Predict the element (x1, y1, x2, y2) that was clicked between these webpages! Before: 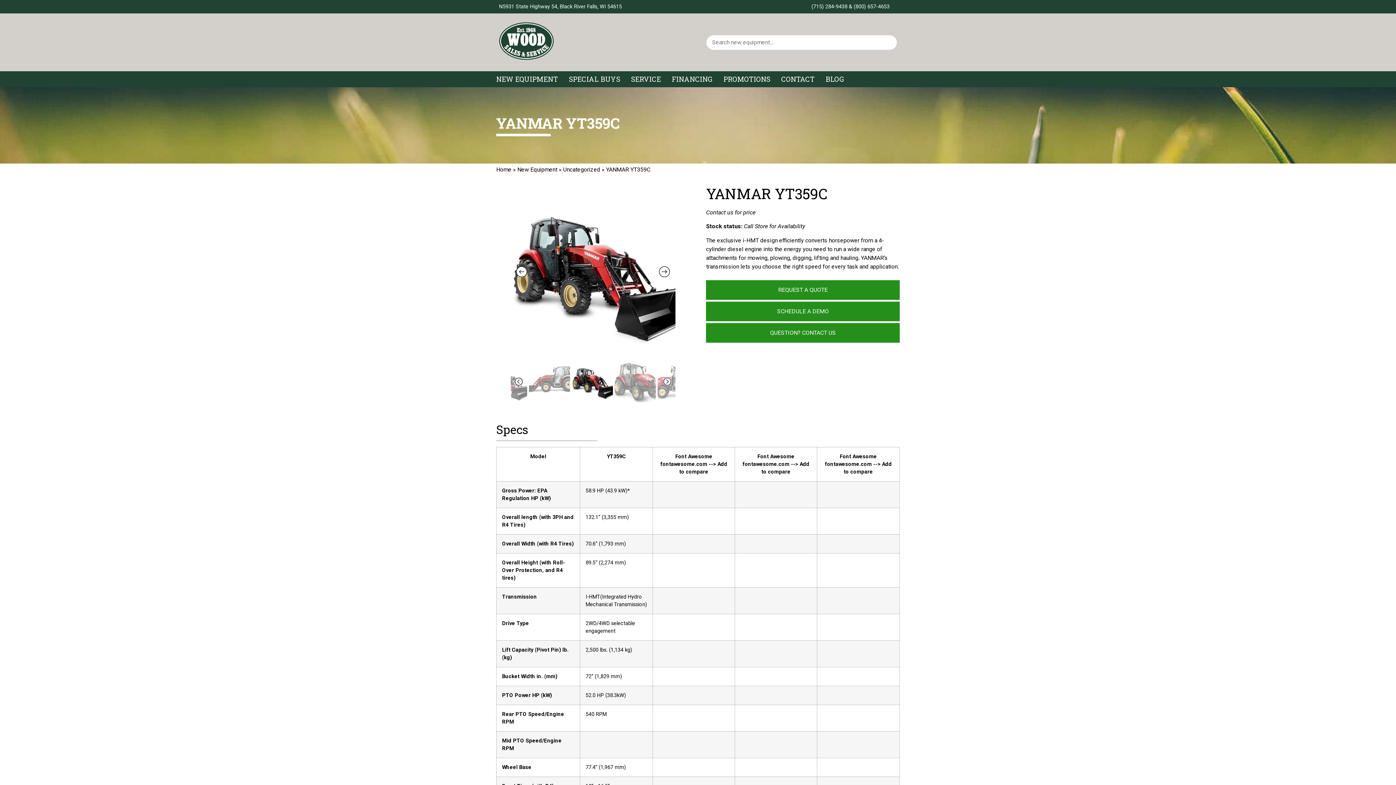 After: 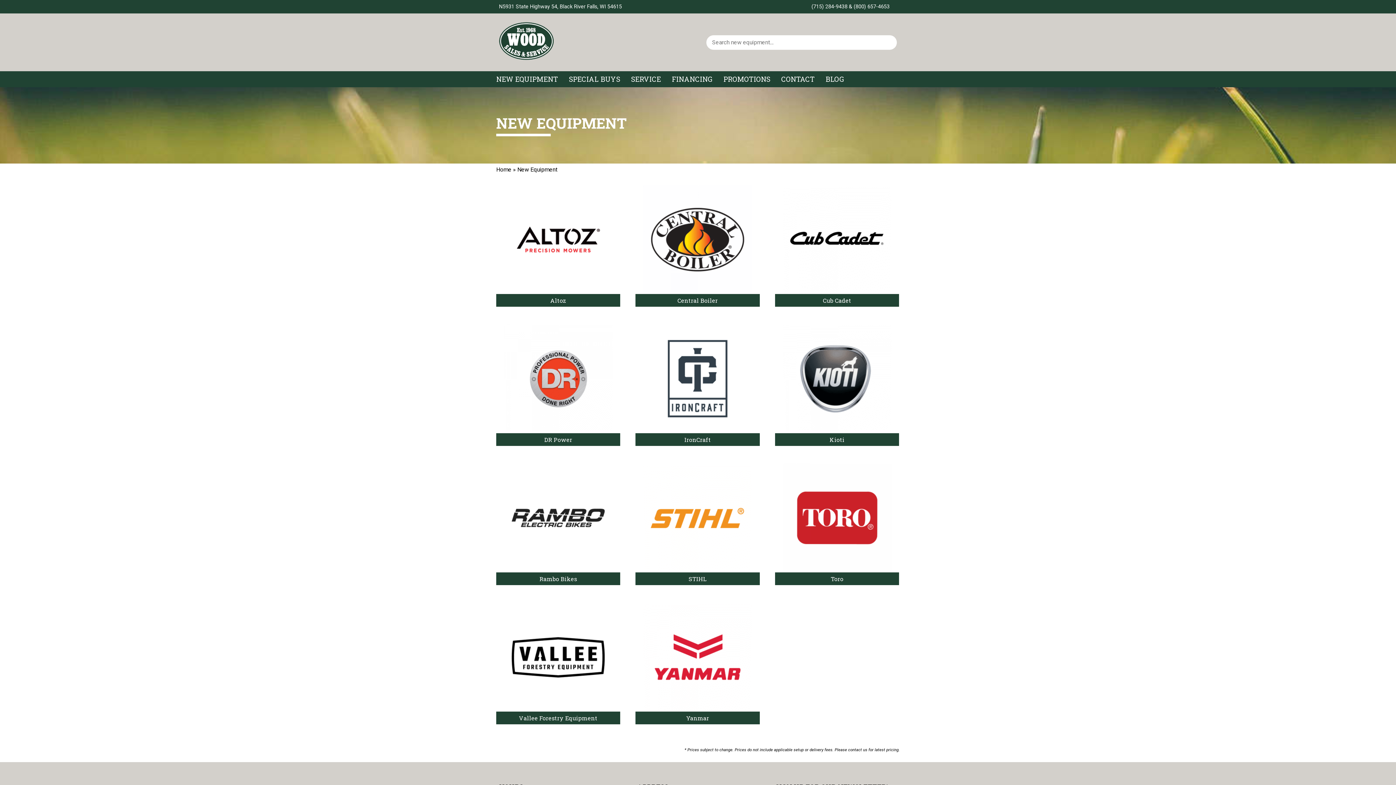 Action: label: New Equipment bbox: (517, 166, 557, 173)